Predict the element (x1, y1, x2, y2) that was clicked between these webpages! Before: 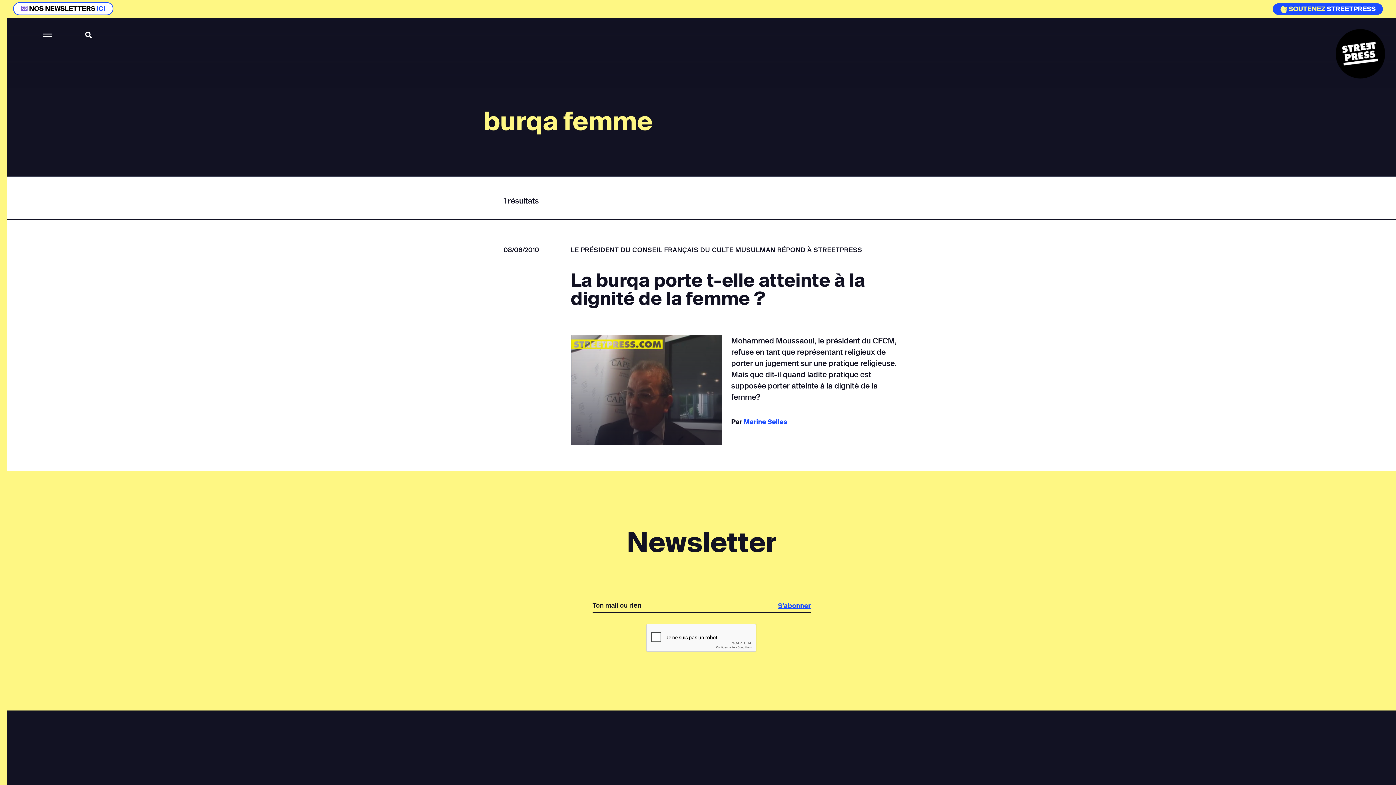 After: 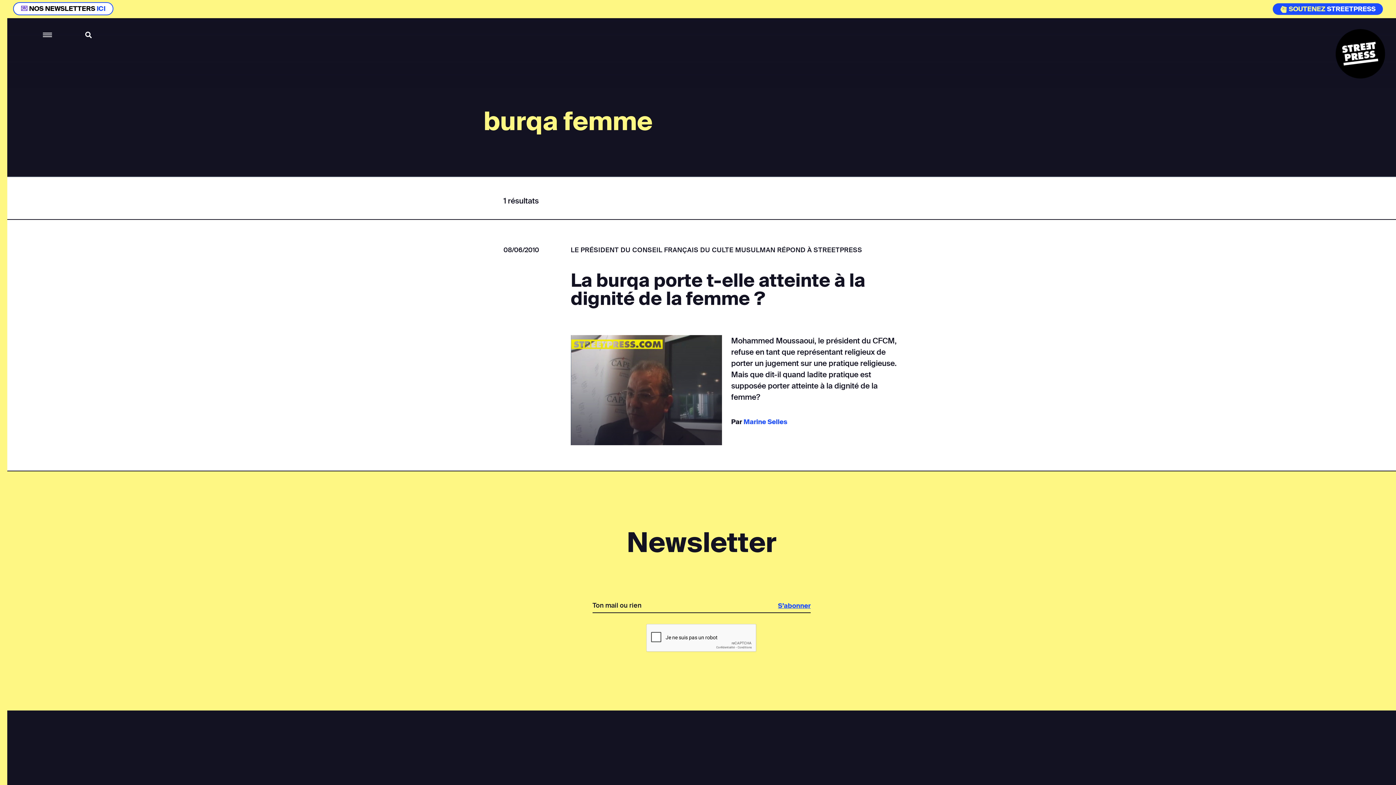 Action: bbox: (776, 601, 810, 610) label: S’abonner